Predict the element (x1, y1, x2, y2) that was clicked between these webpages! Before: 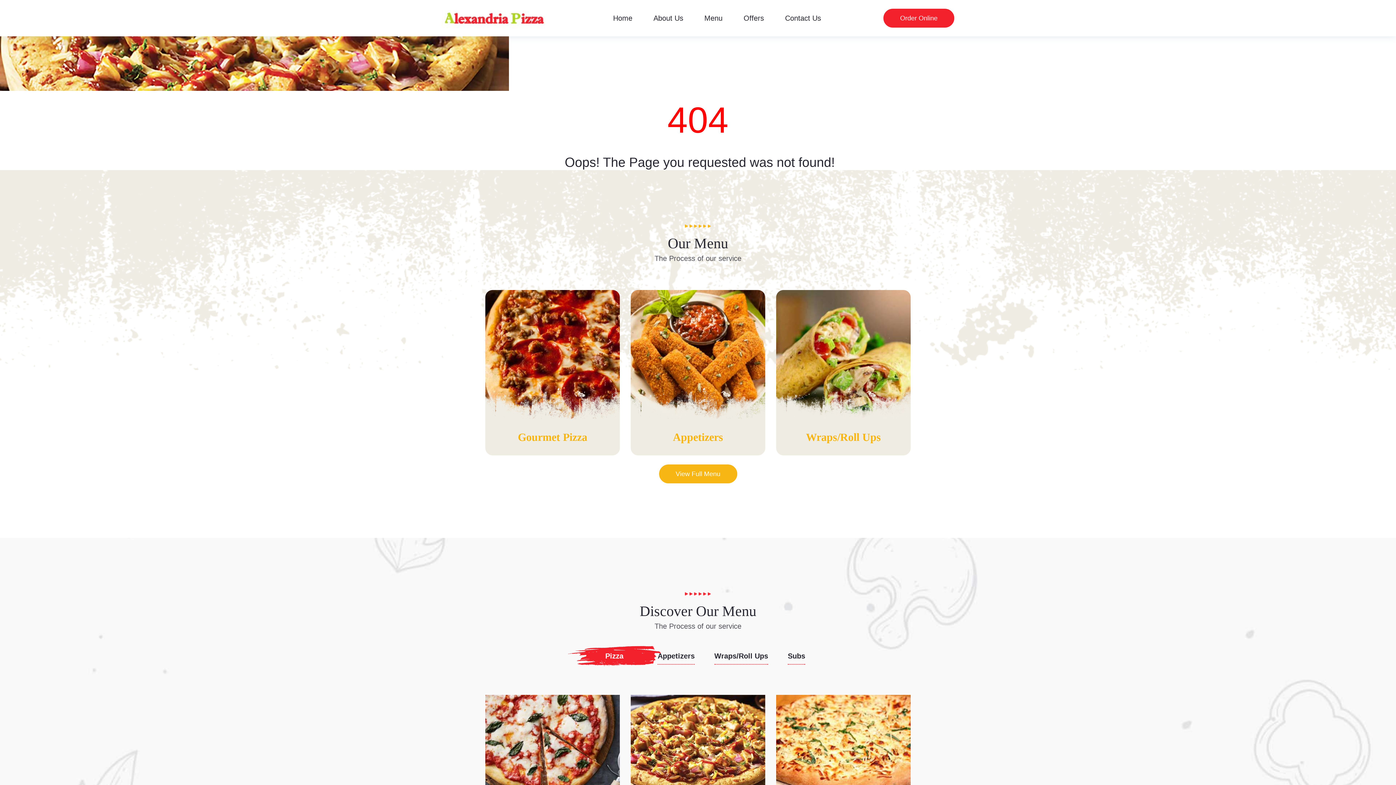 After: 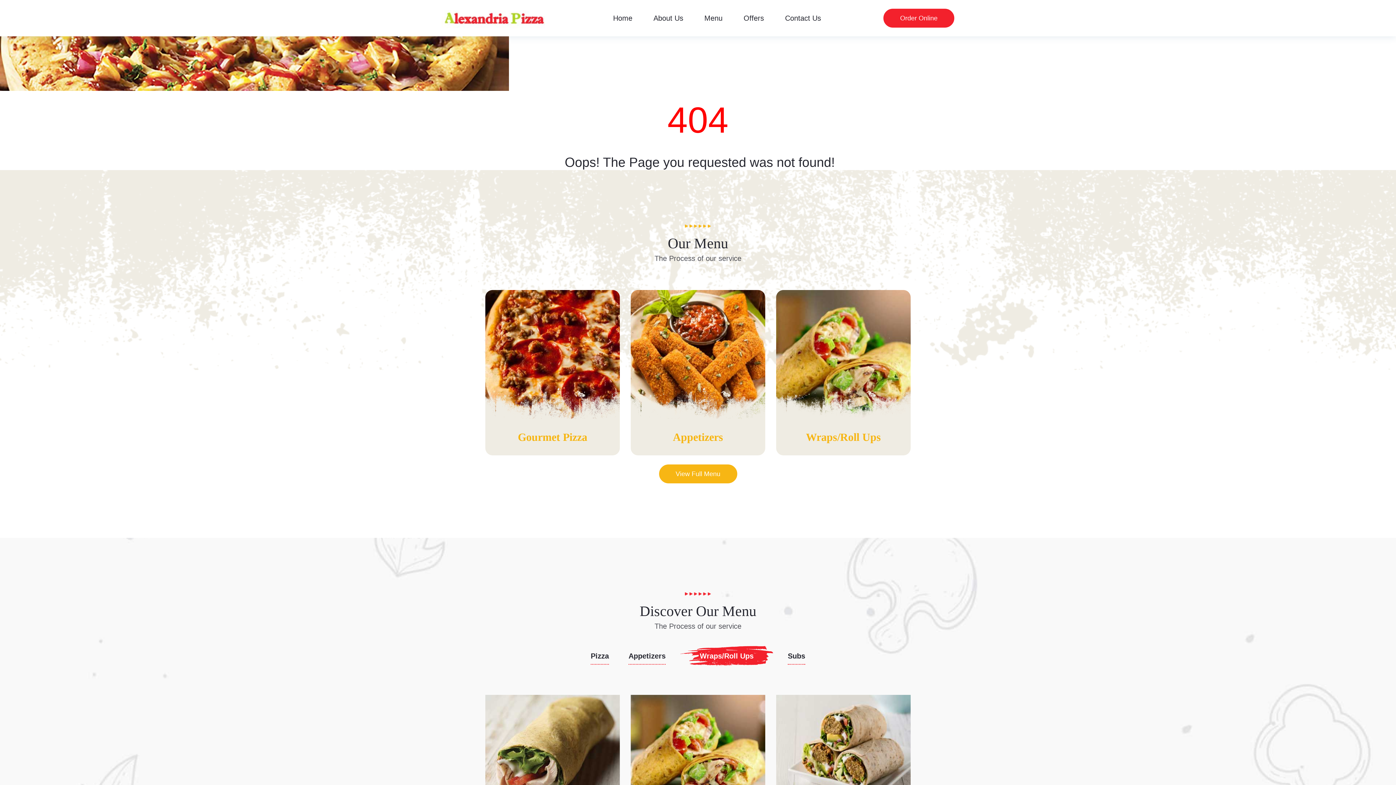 Action: label: Wraps/Roll Ups bbox: (714, 648, 768, 665)